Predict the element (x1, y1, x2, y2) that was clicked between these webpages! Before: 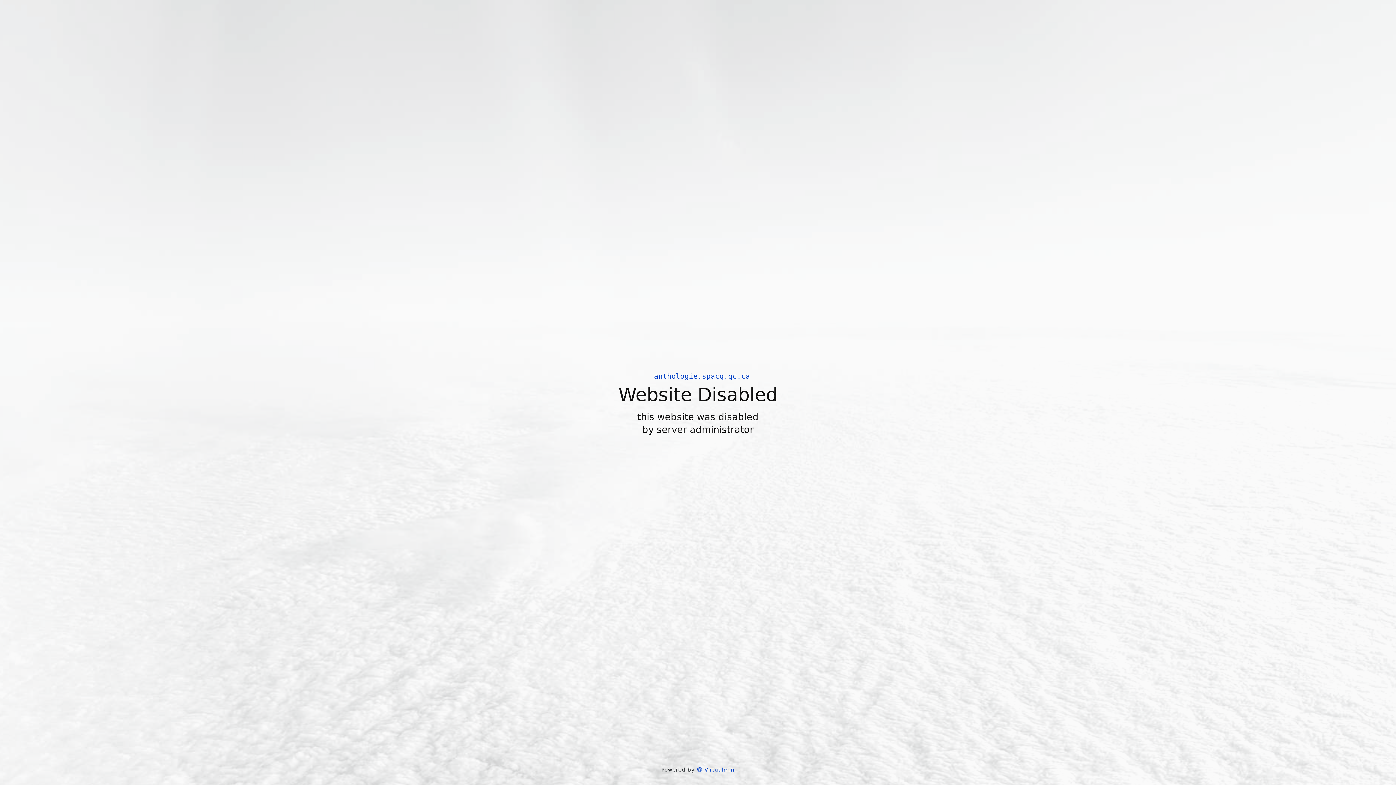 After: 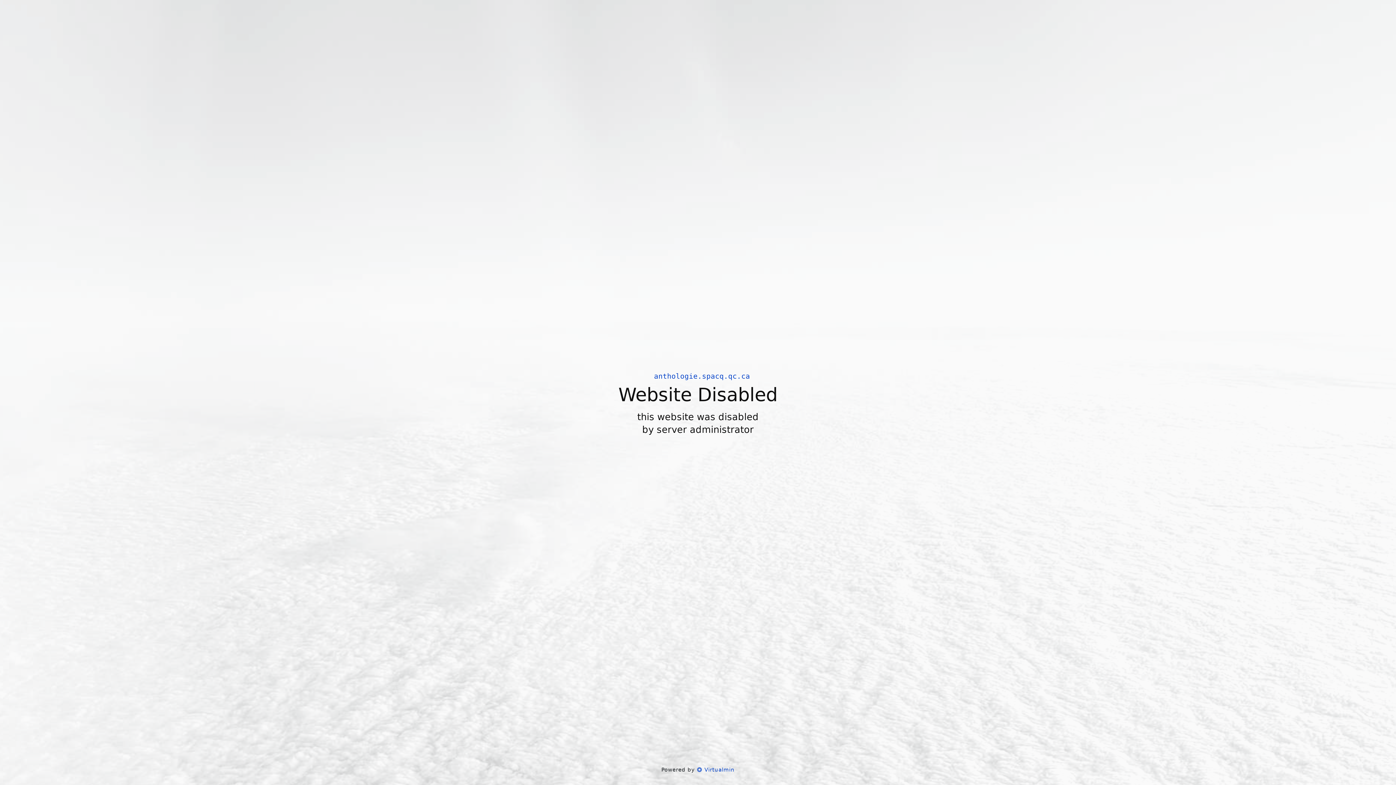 Action: bbox: (697, 766, 734, 773) label:  Virtualmin